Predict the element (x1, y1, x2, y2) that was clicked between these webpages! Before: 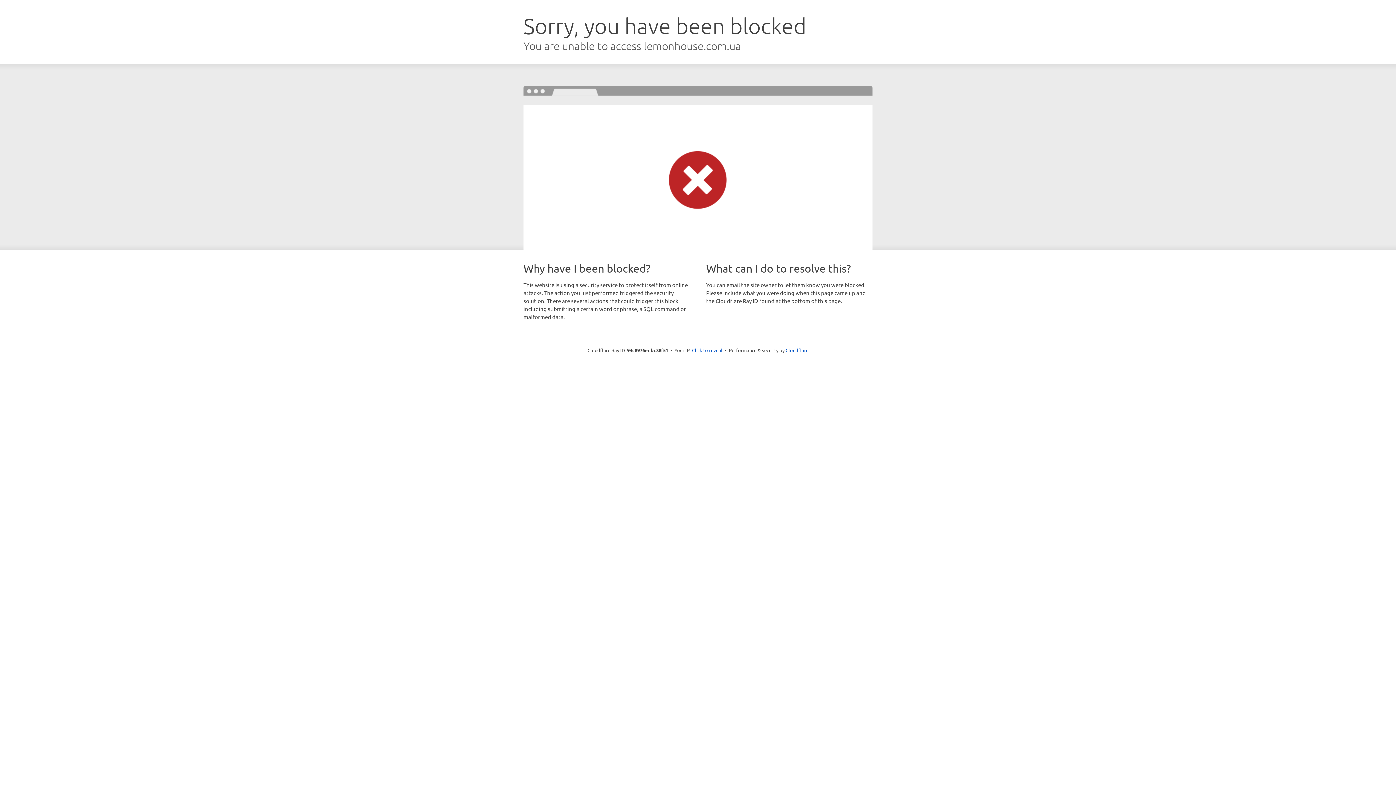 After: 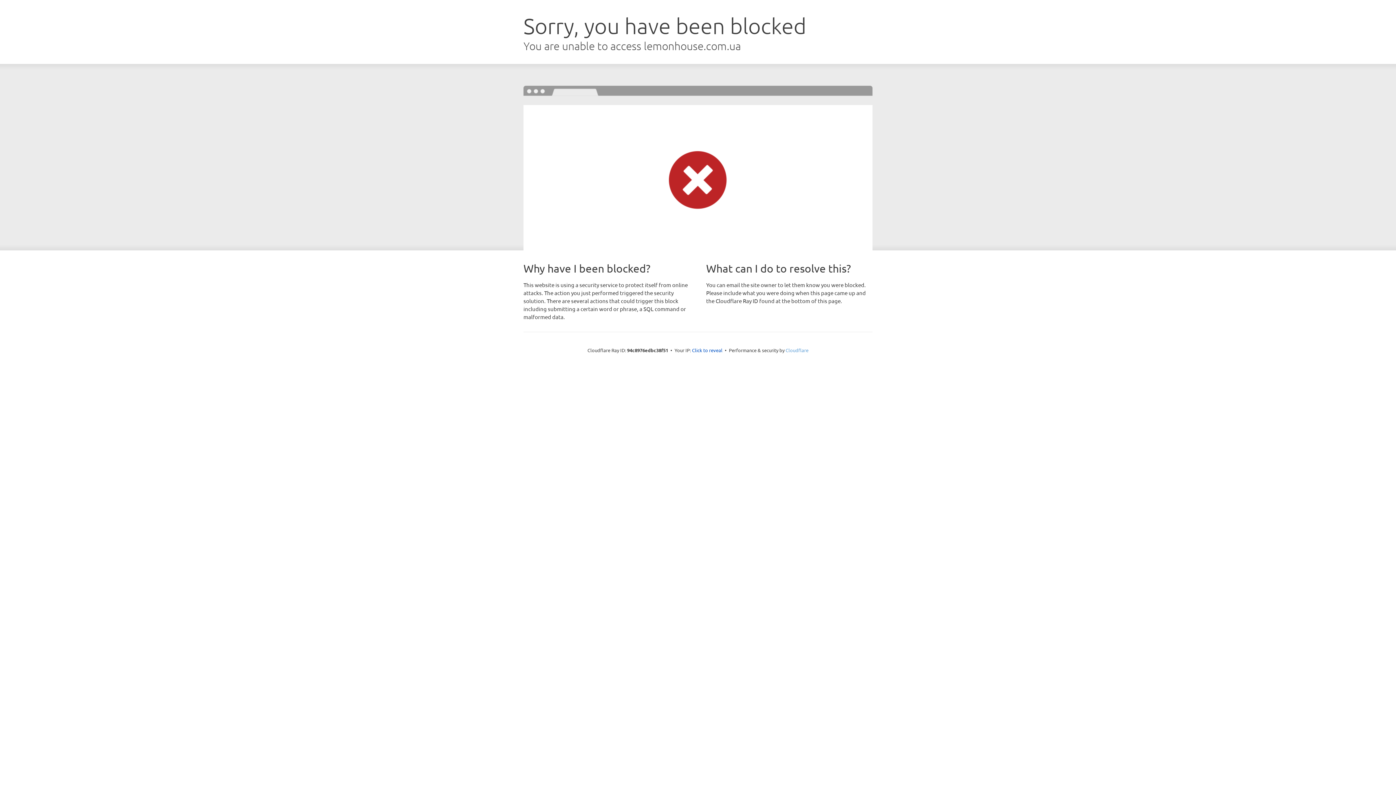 Action: label: Cloudflare bbox: (785, 347, 808, 353)